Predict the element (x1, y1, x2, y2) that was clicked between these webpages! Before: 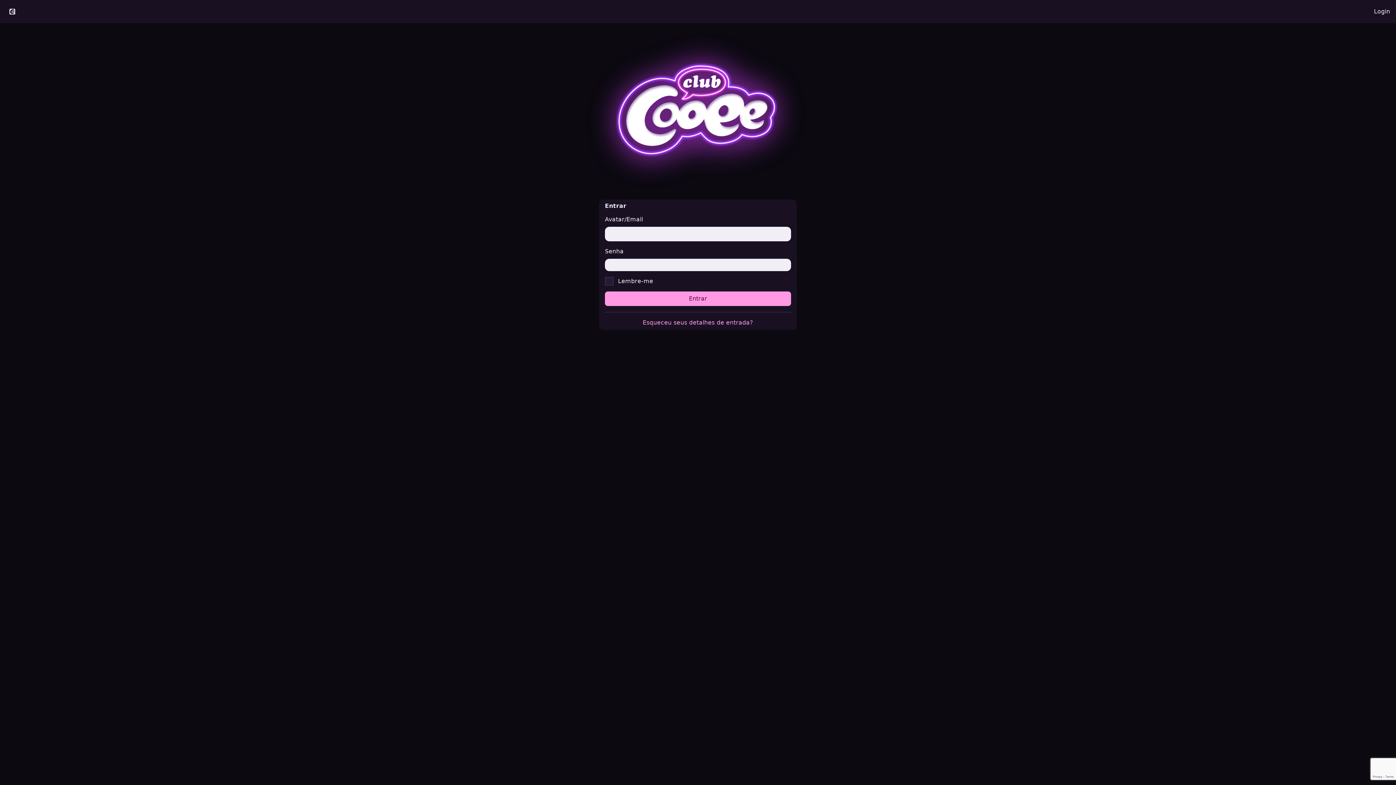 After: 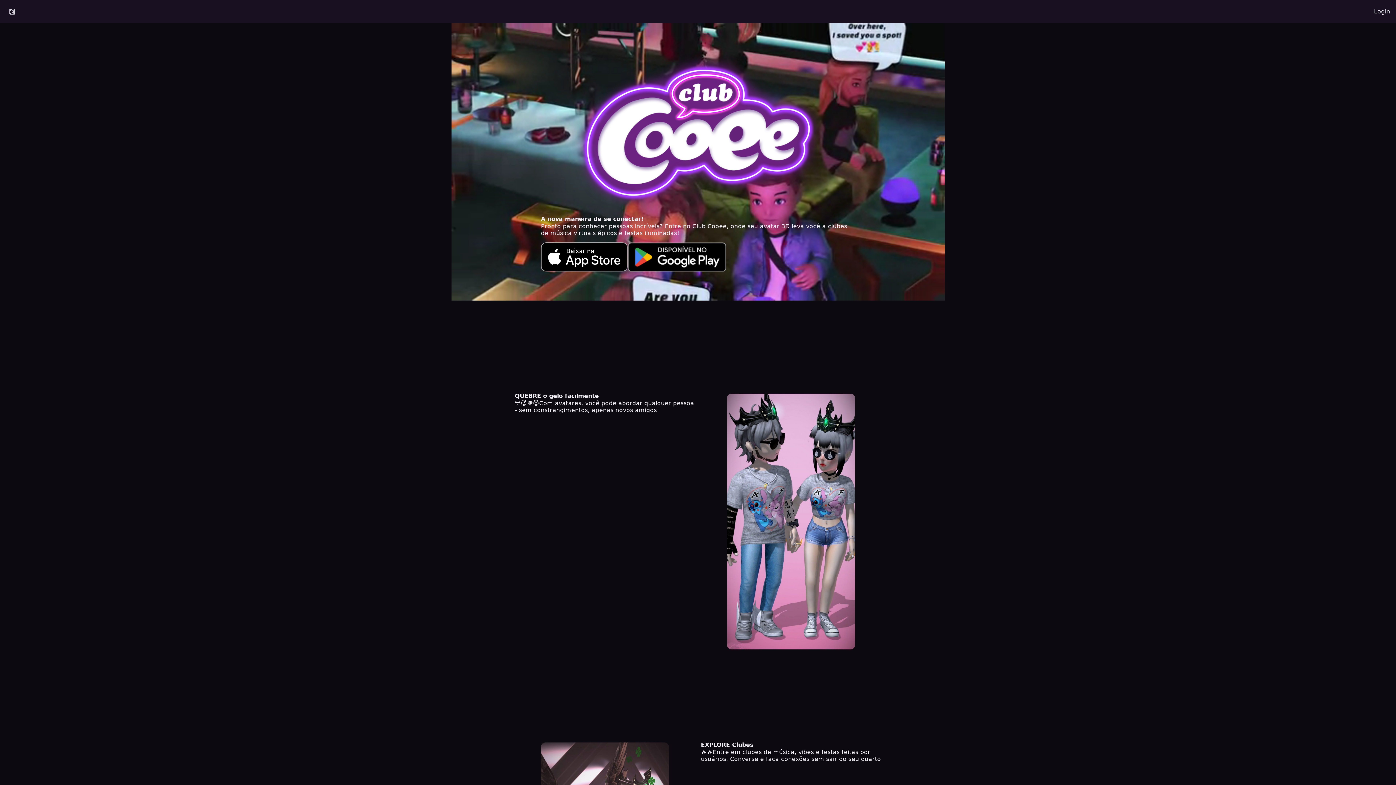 Action: bbox: (576, 29, 820, 193)